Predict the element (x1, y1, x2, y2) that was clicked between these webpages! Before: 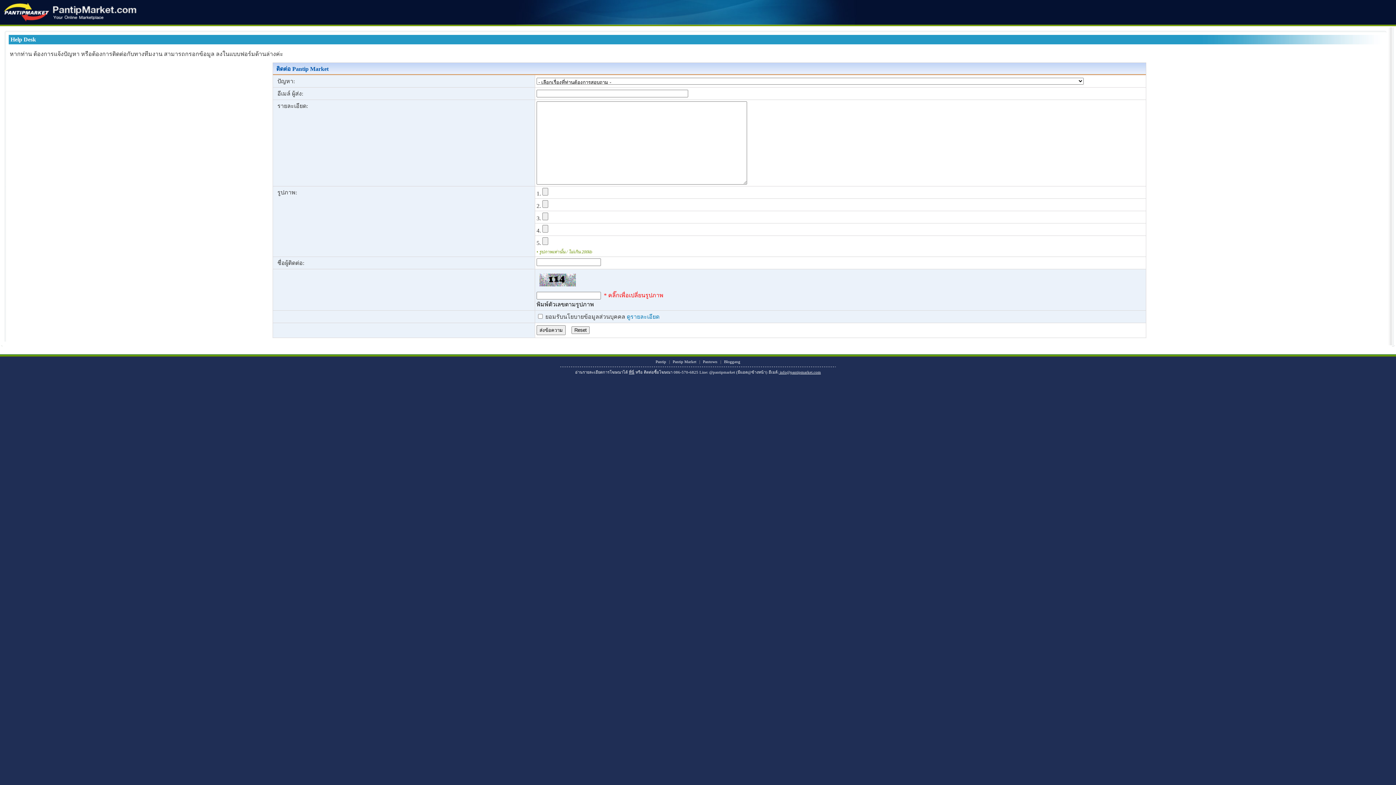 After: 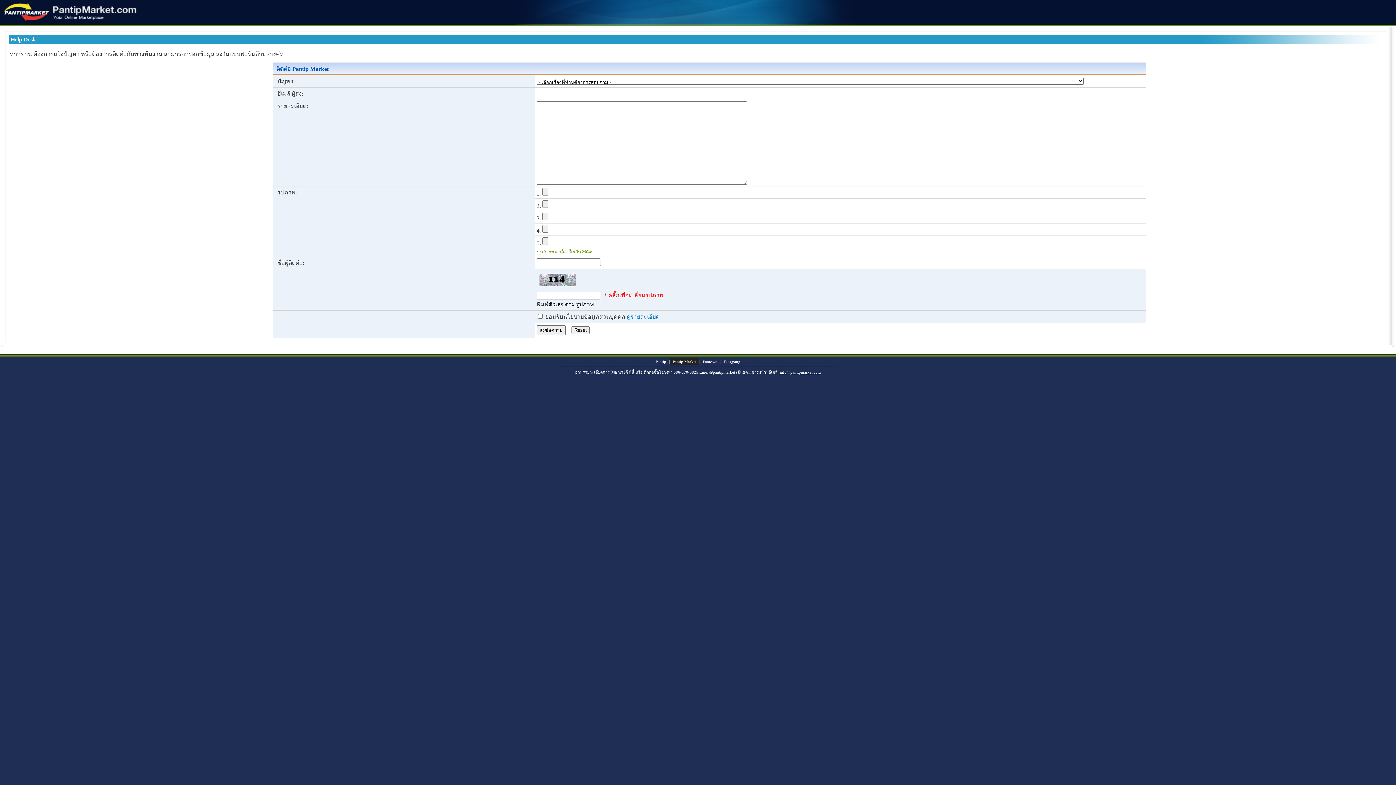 Action: label: Pantip Market bbox: (670, 358, 699, 365)